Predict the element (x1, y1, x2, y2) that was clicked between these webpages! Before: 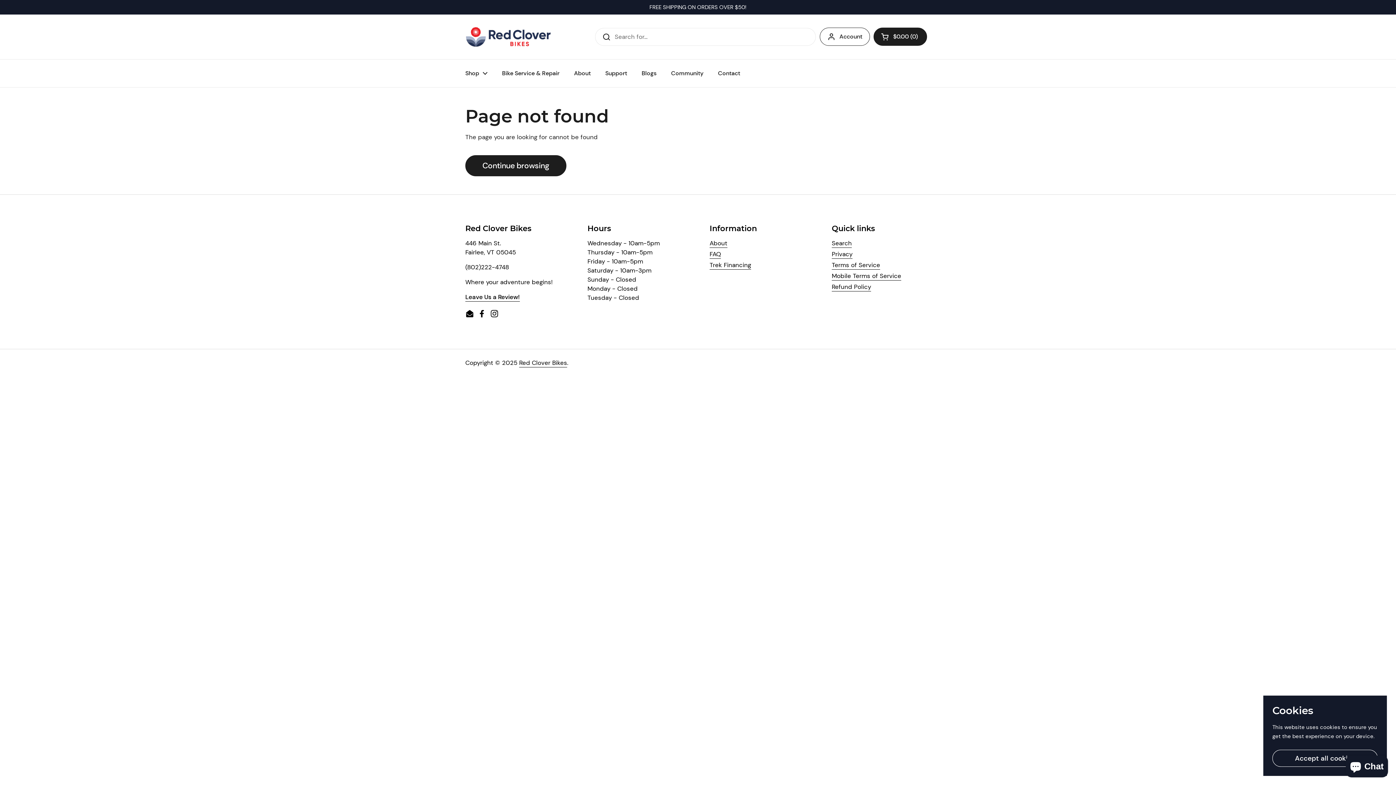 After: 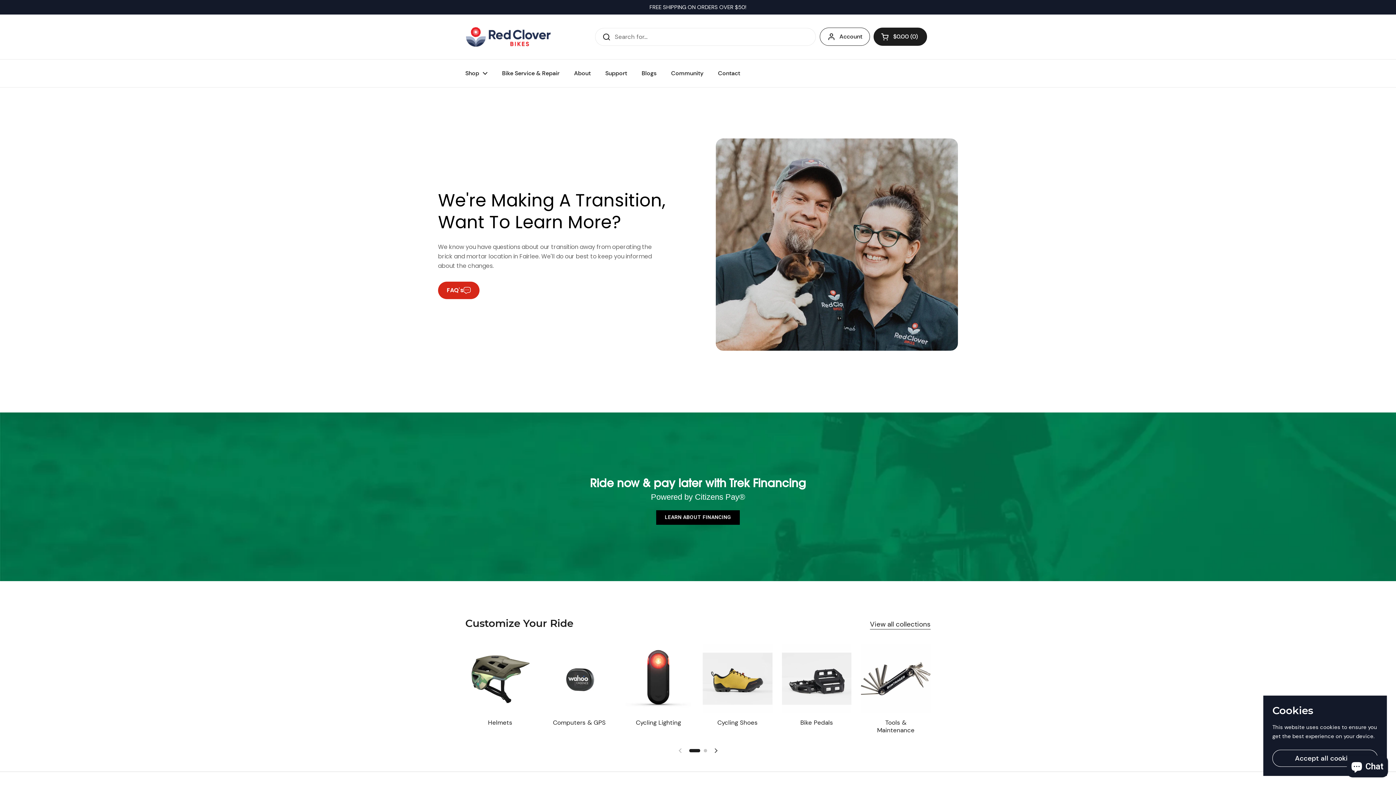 Action: label: Red Clover Bikes bbox: (519, 359, 567, 367)